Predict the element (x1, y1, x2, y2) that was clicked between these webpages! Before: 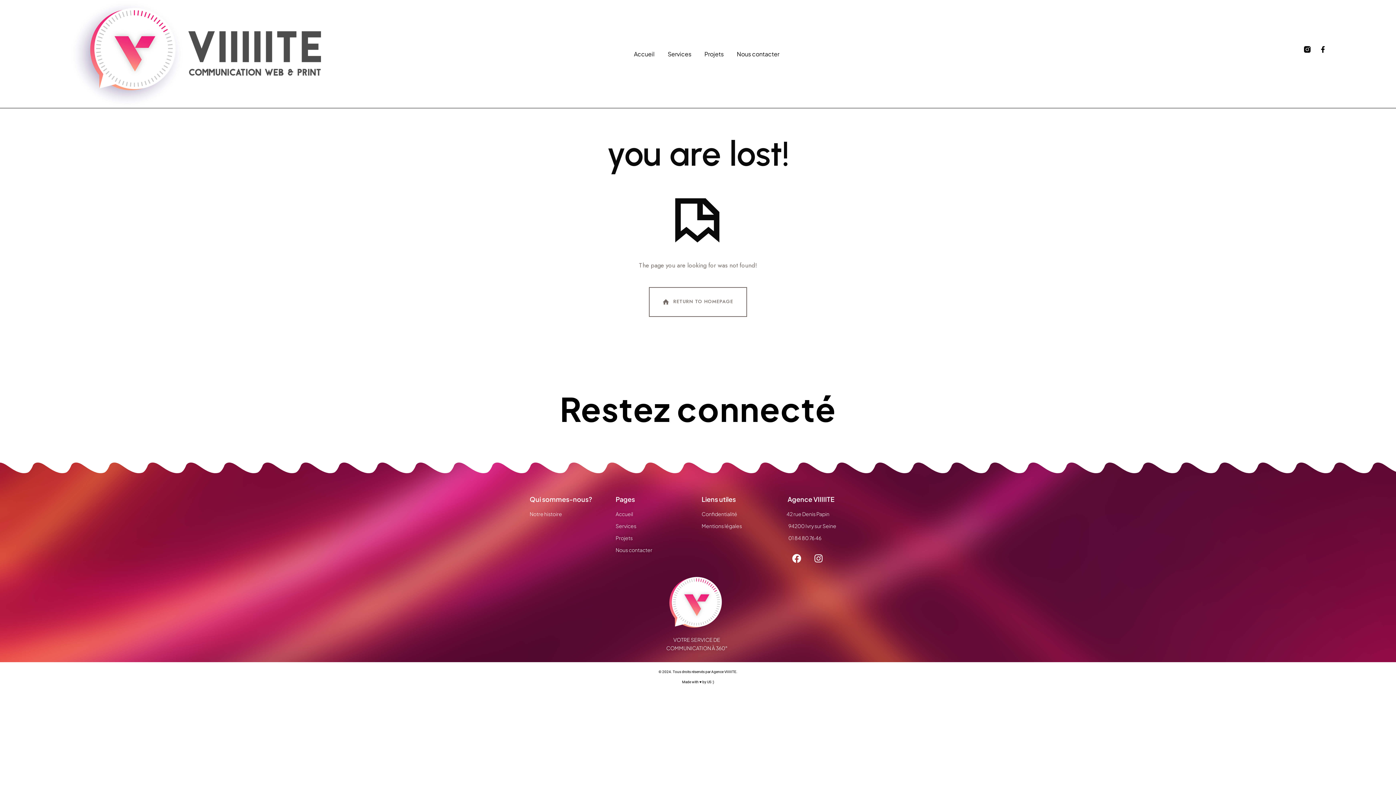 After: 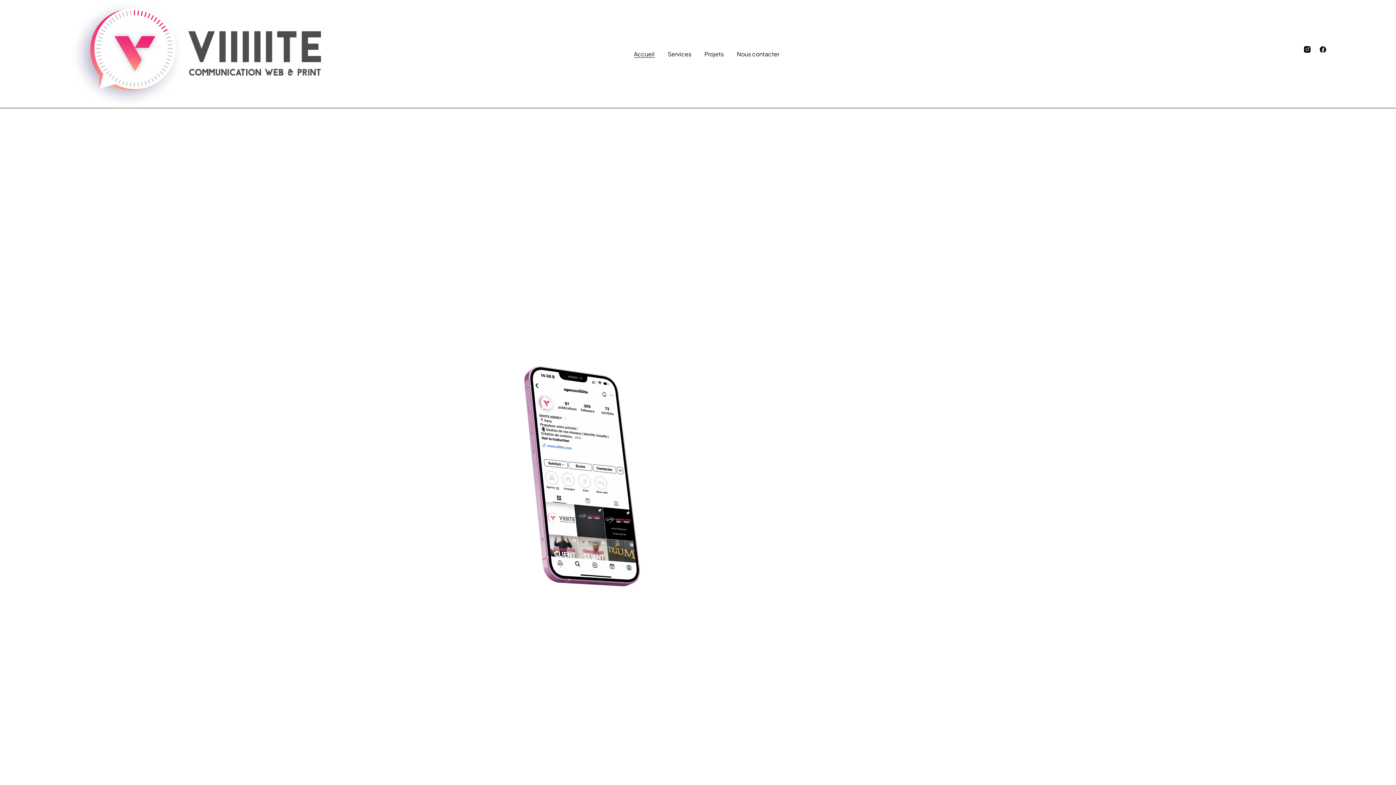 Action: label: RETURN TO HOMEPAGE bbox: (649, 287, 747, 317)